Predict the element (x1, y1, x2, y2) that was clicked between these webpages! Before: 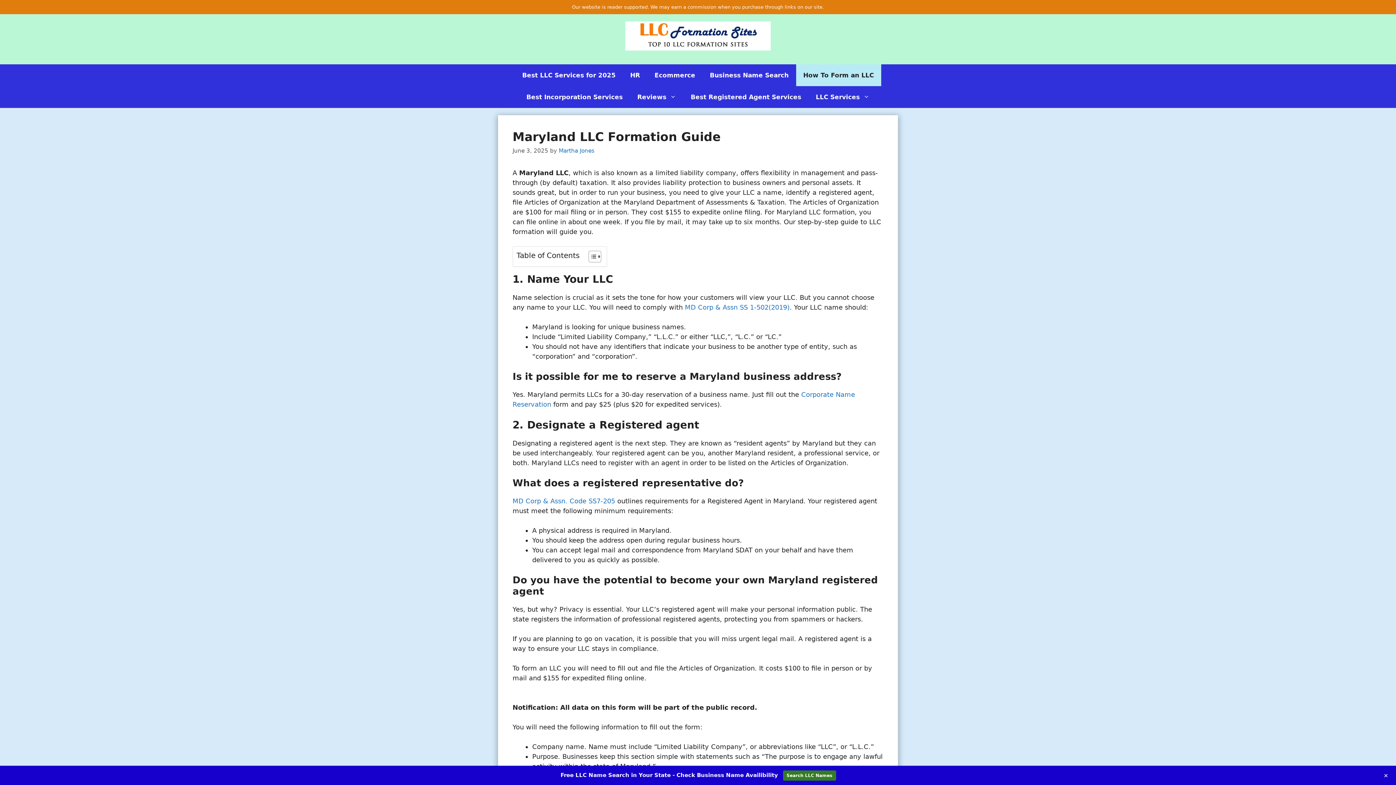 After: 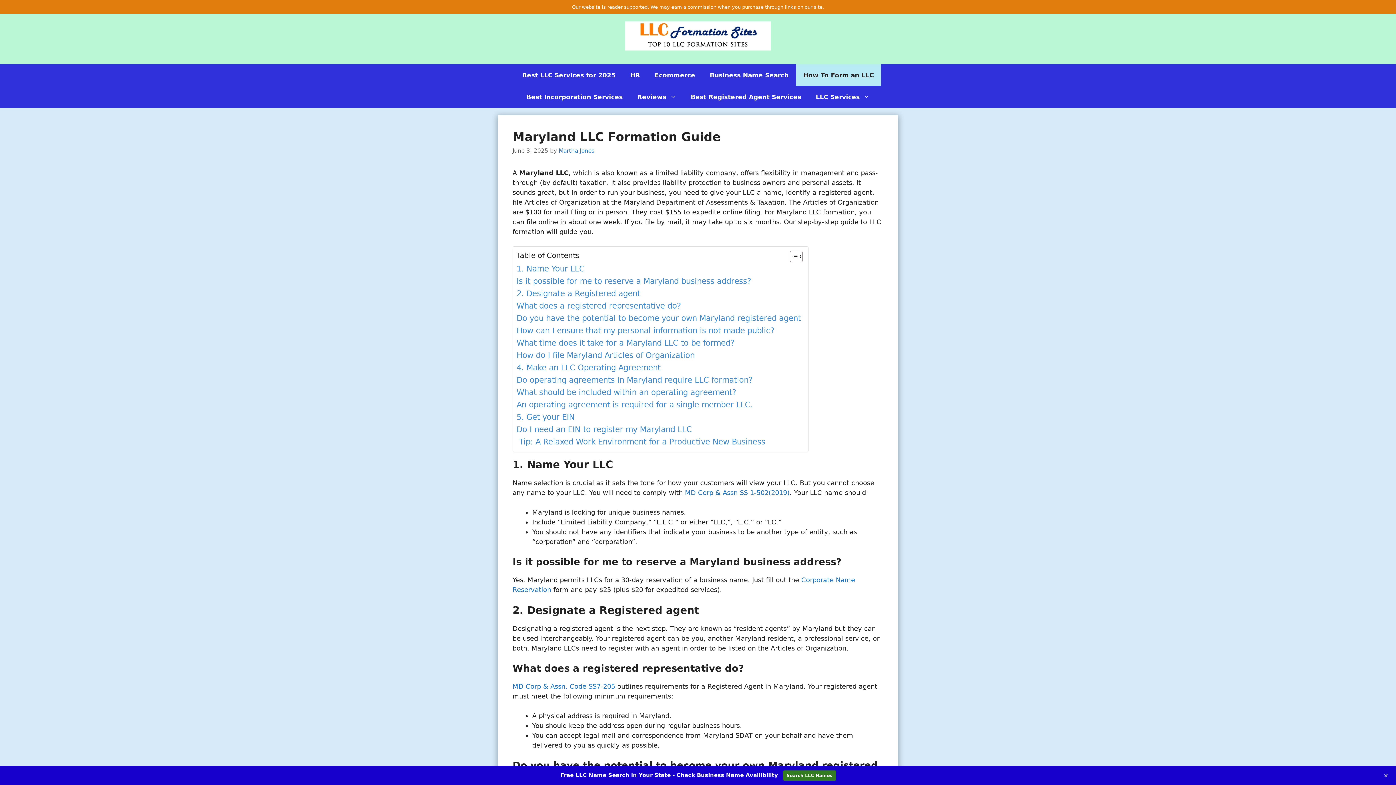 Action: bbox: (583, 250, 599, 262) label: Toggle Table of Content